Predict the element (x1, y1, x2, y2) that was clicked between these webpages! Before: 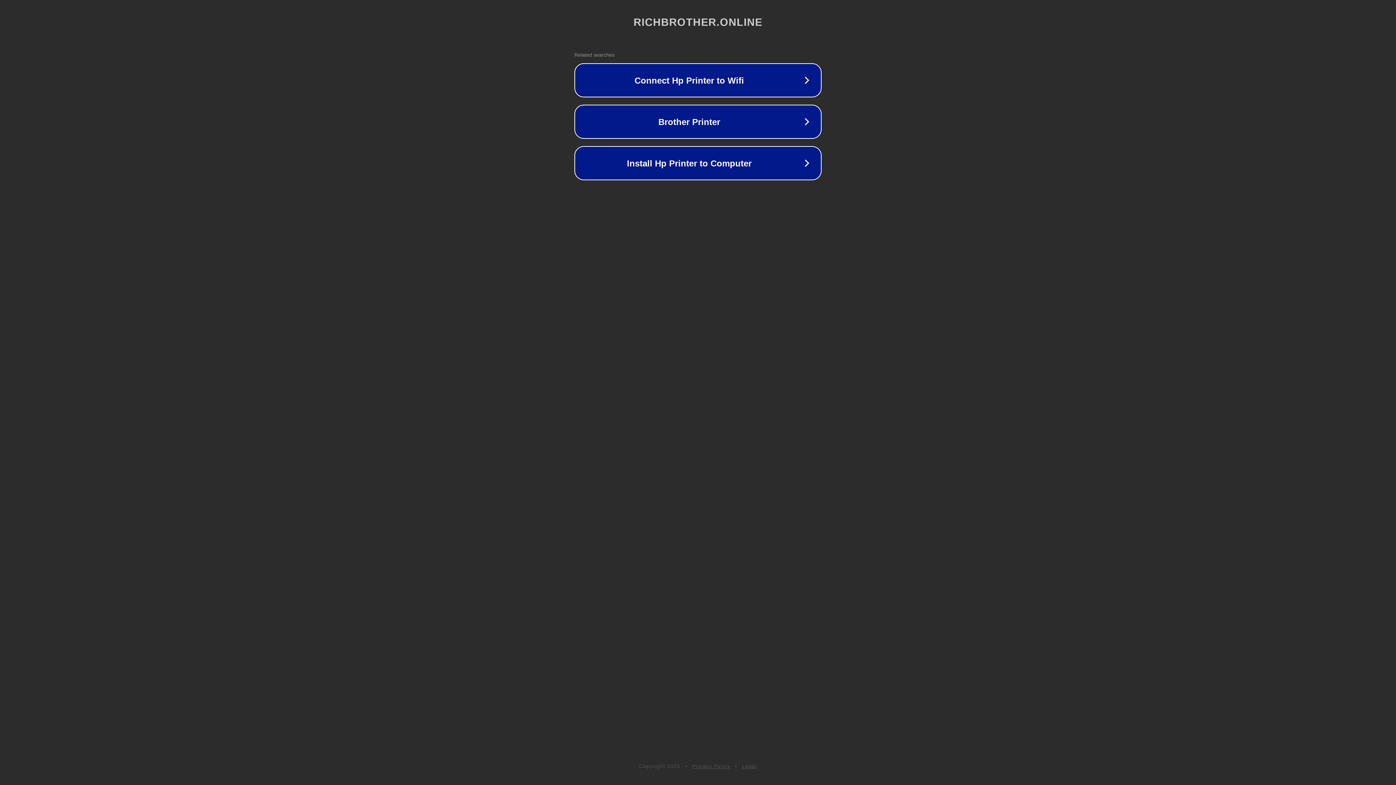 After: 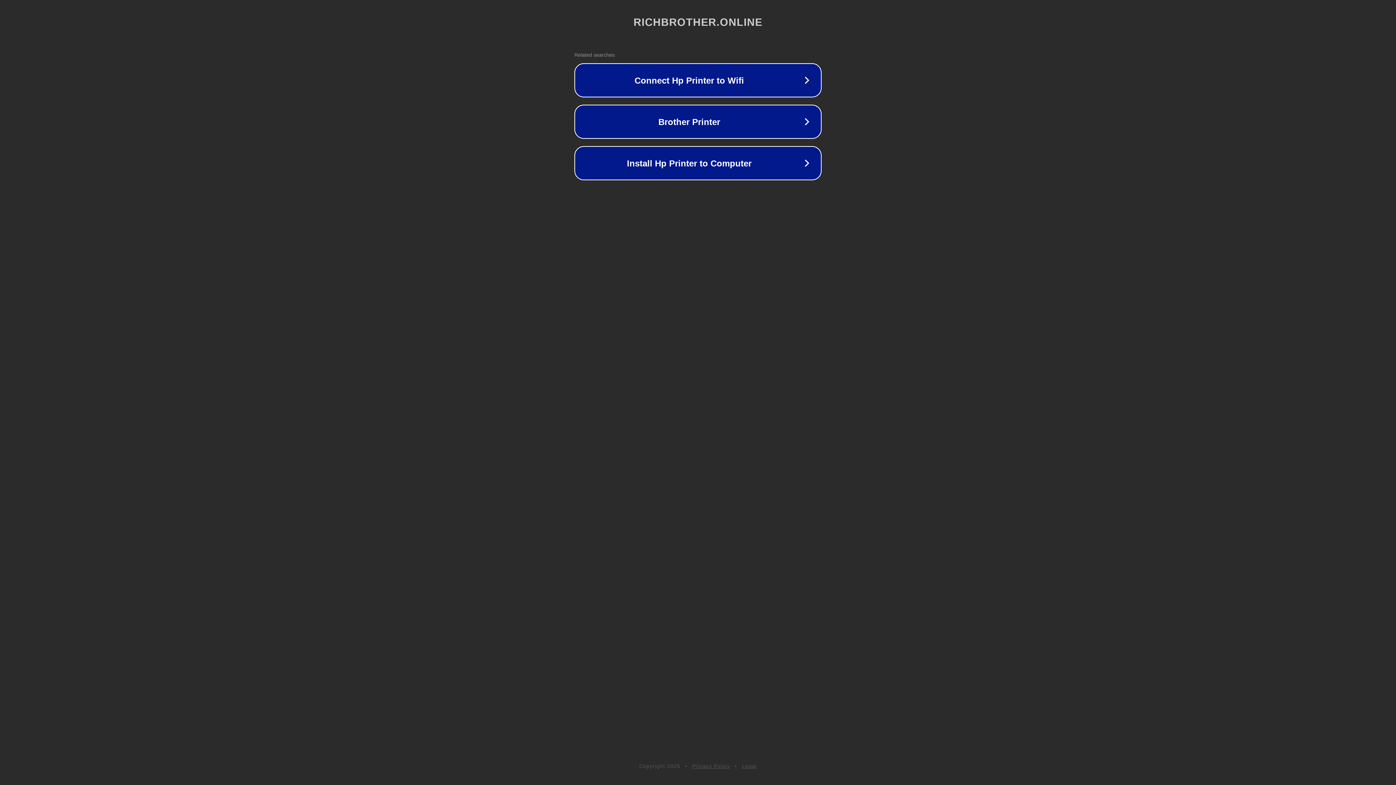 Action: bbox: (692, 763, 730, 769) label: Privacy Policy